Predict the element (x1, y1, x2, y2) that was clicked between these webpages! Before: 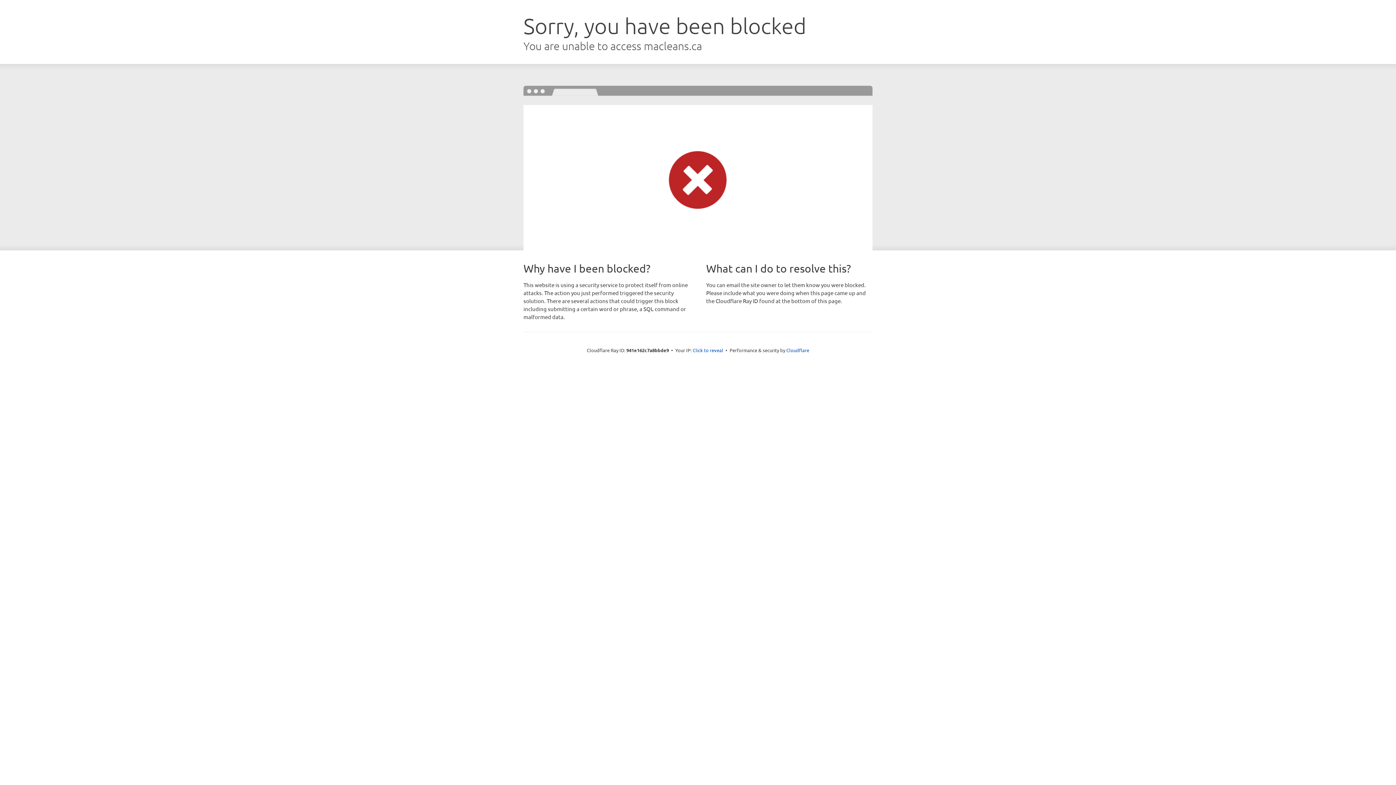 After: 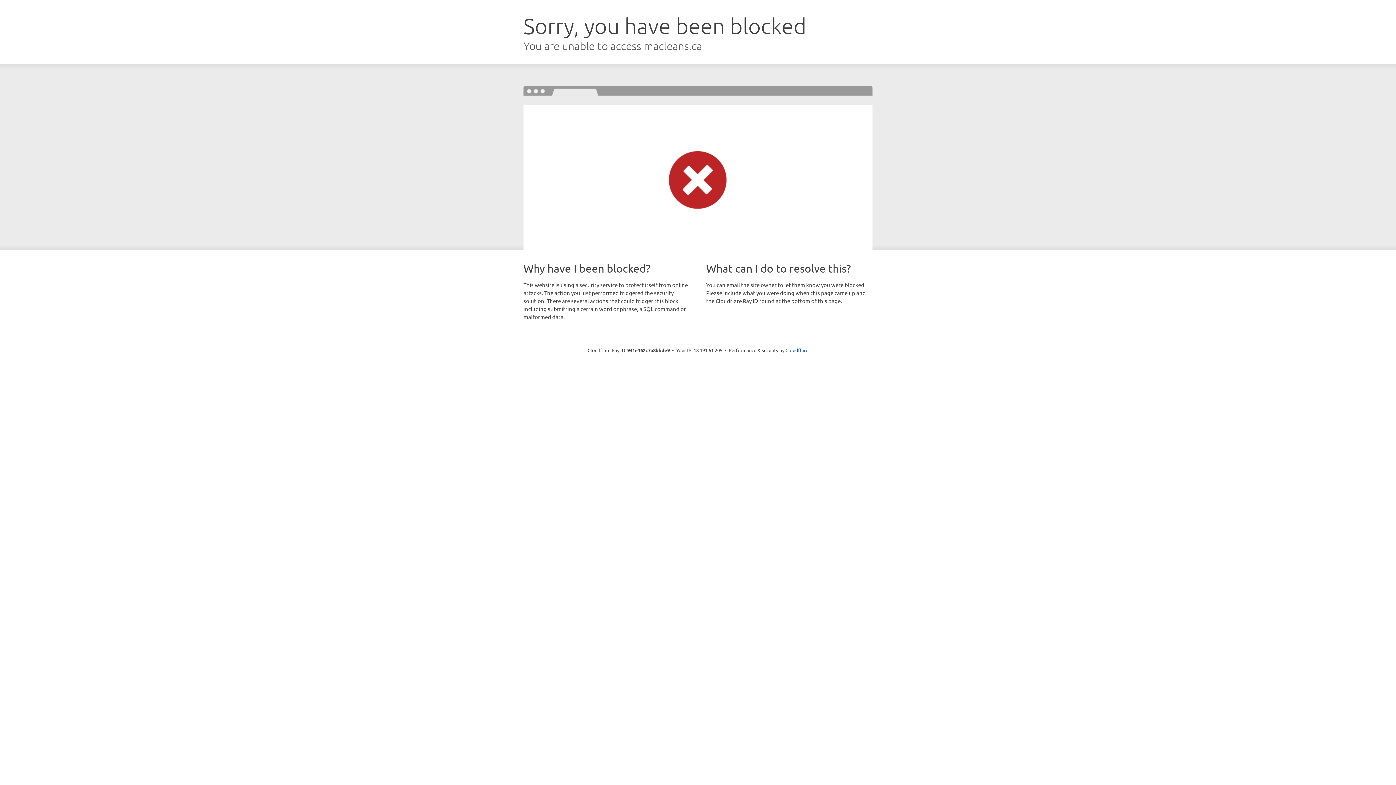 Action: bbox: (692, 346, 723, 353) label: Click to reveal